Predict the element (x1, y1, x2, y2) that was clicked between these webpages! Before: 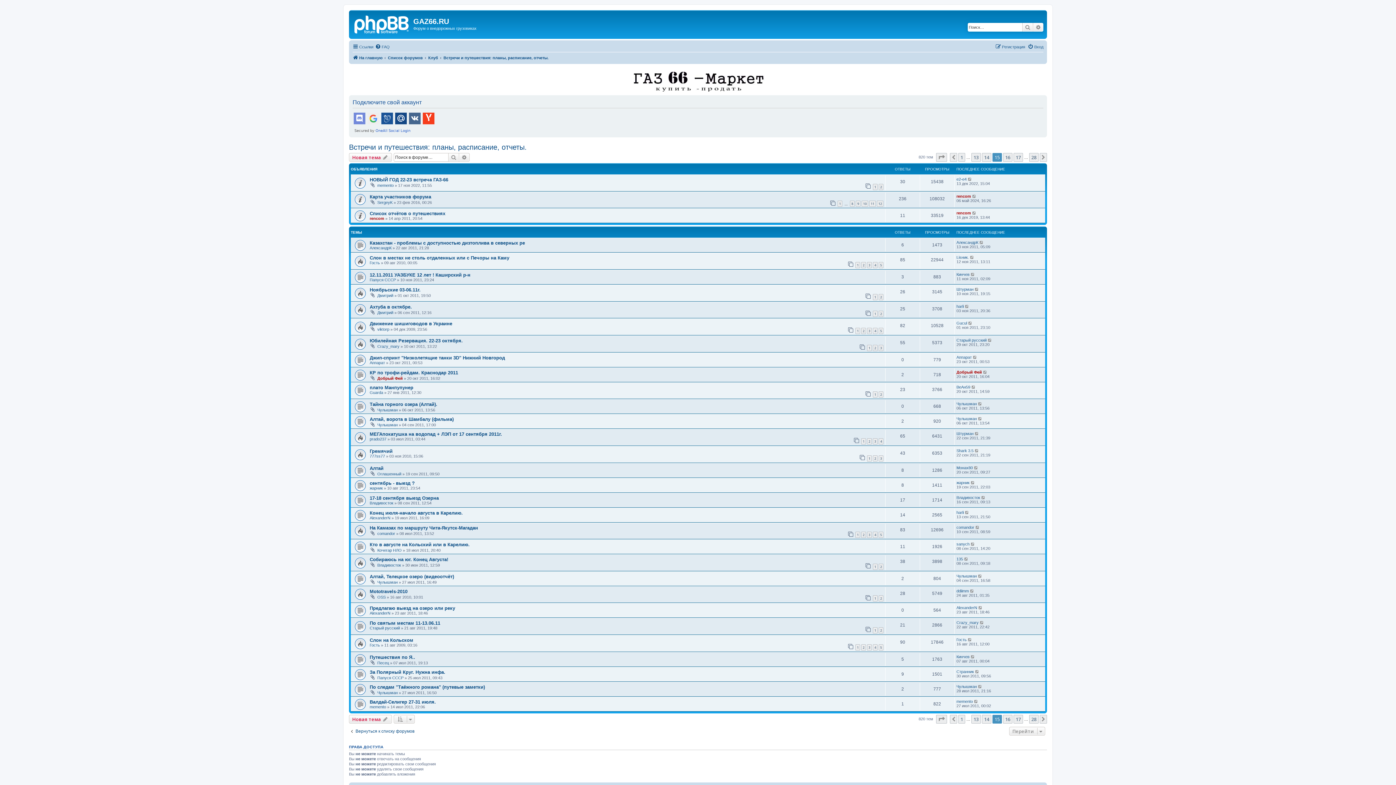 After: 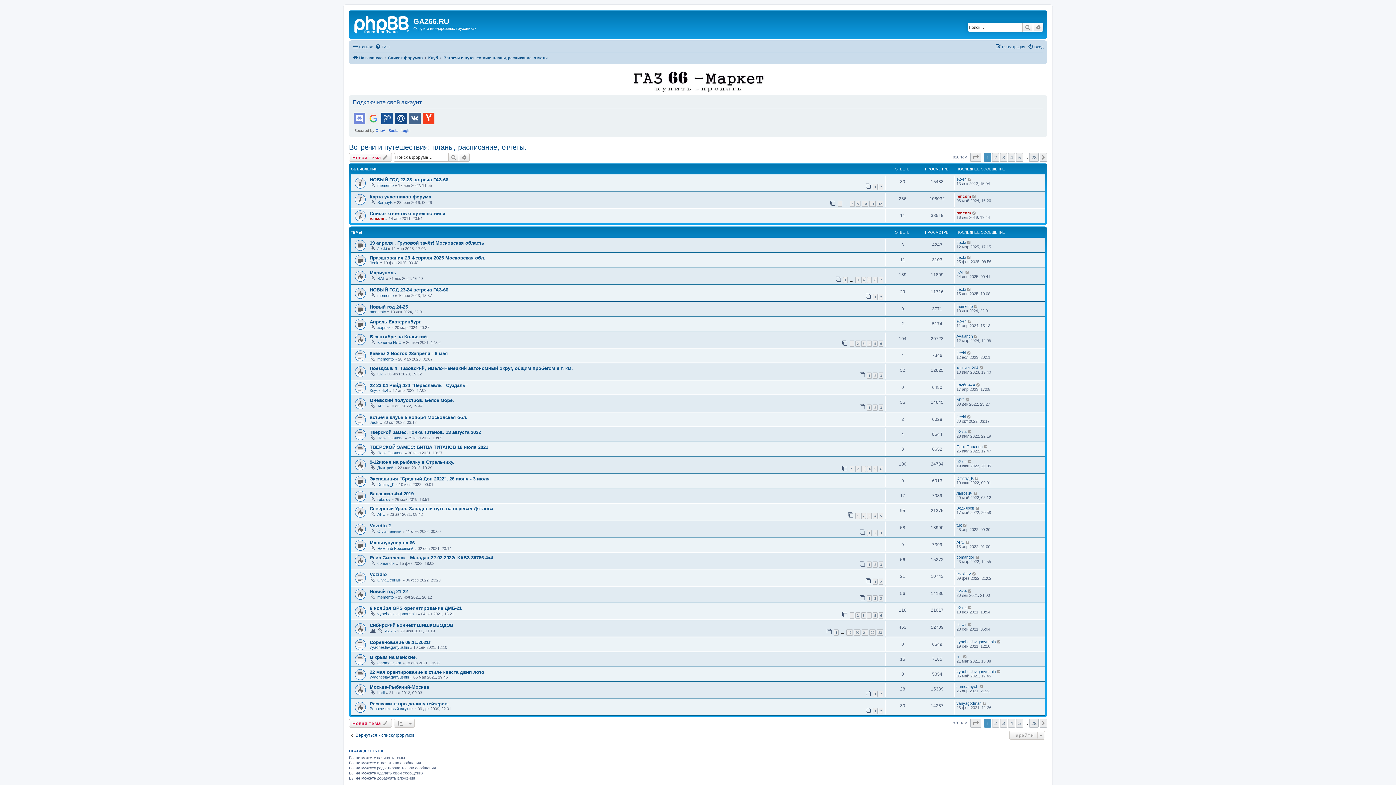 Action: bbox: (958, 715, 965, 723) label: 1